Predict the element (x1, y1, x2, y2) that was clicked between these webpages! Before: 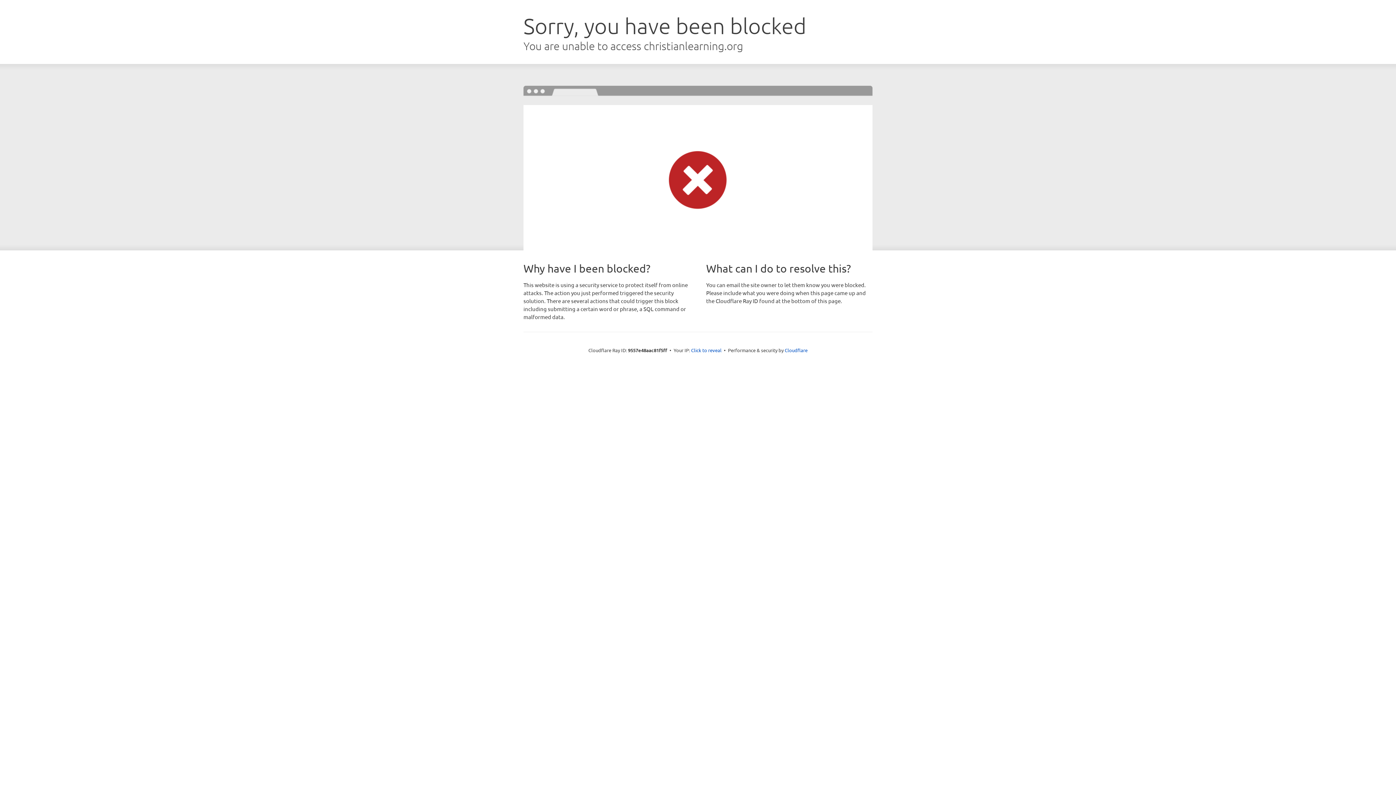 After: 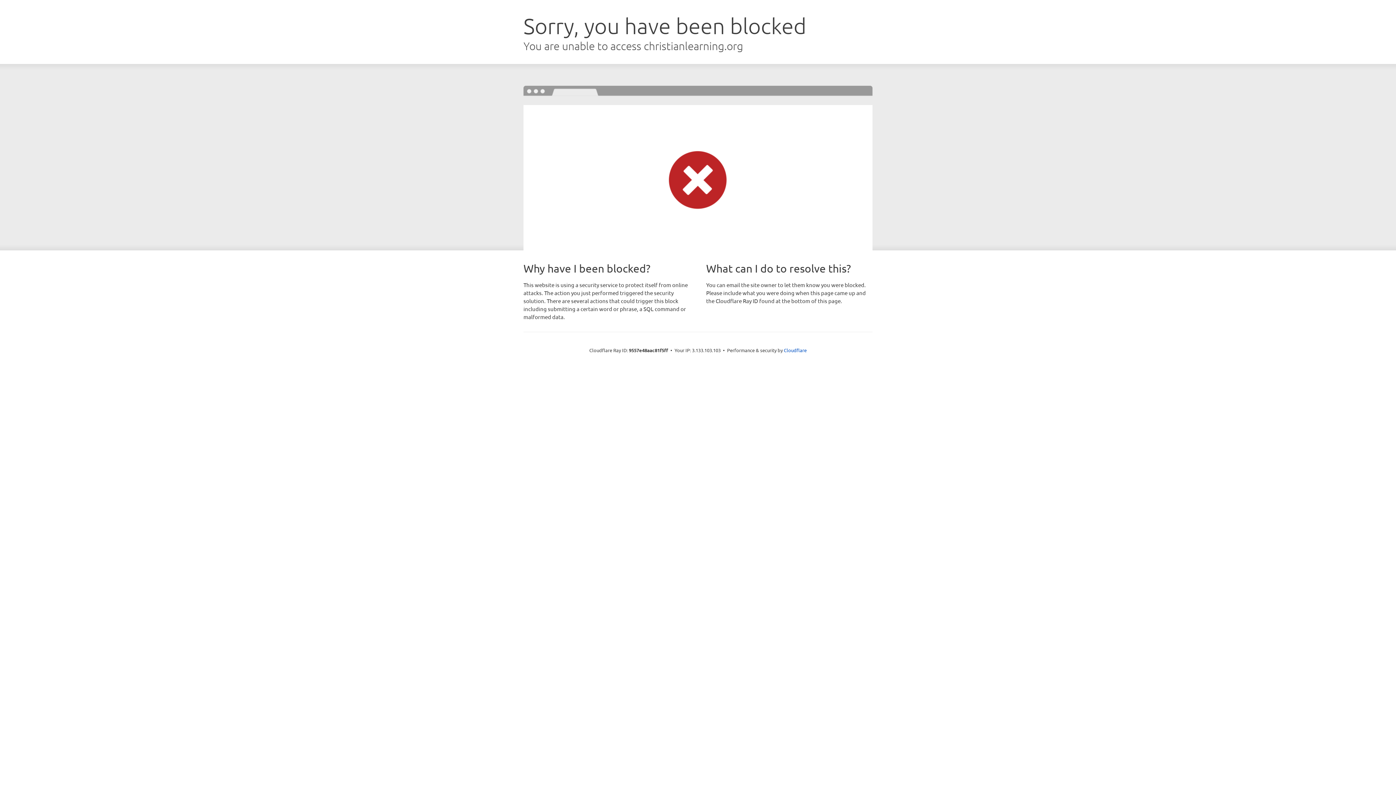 Action: label: Click to reveal bbox: (691, 346, 721, 353)